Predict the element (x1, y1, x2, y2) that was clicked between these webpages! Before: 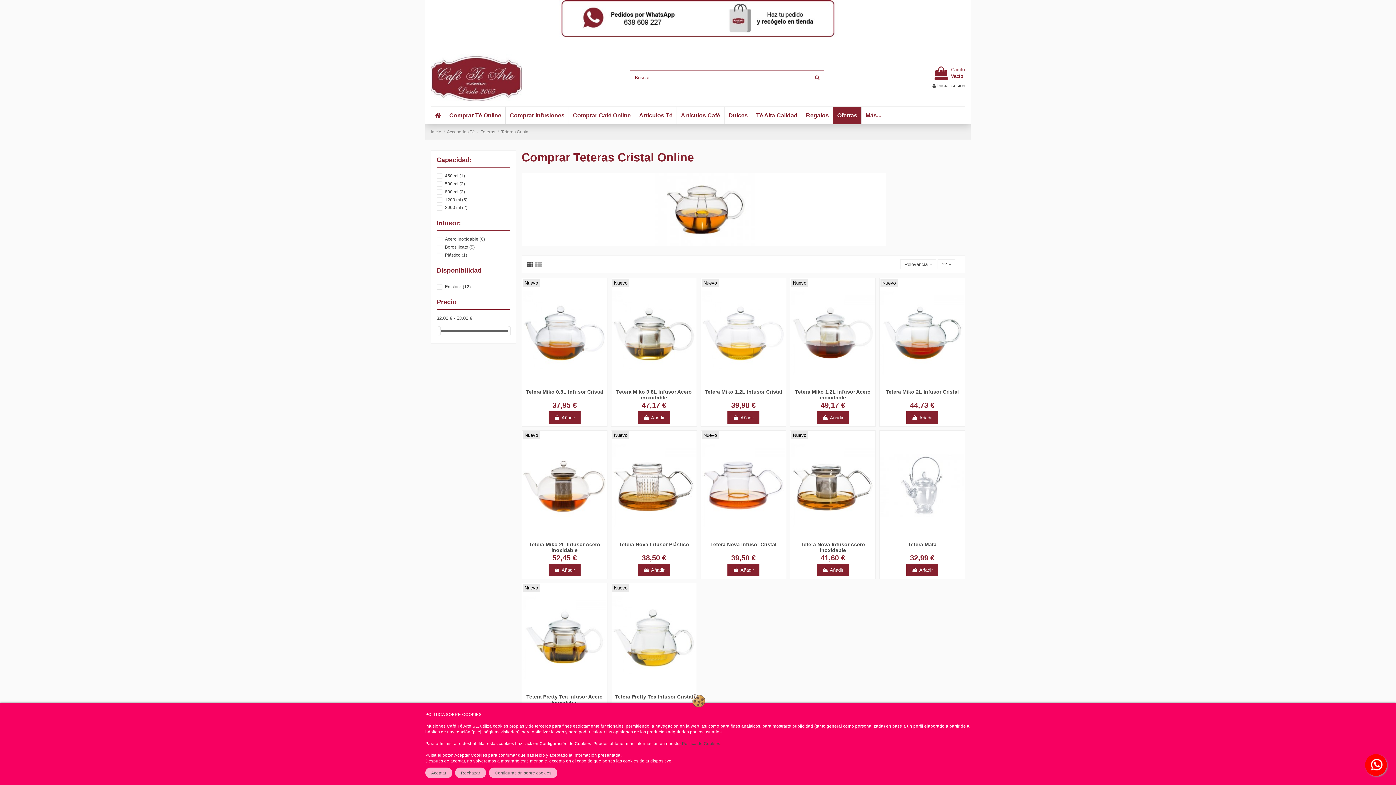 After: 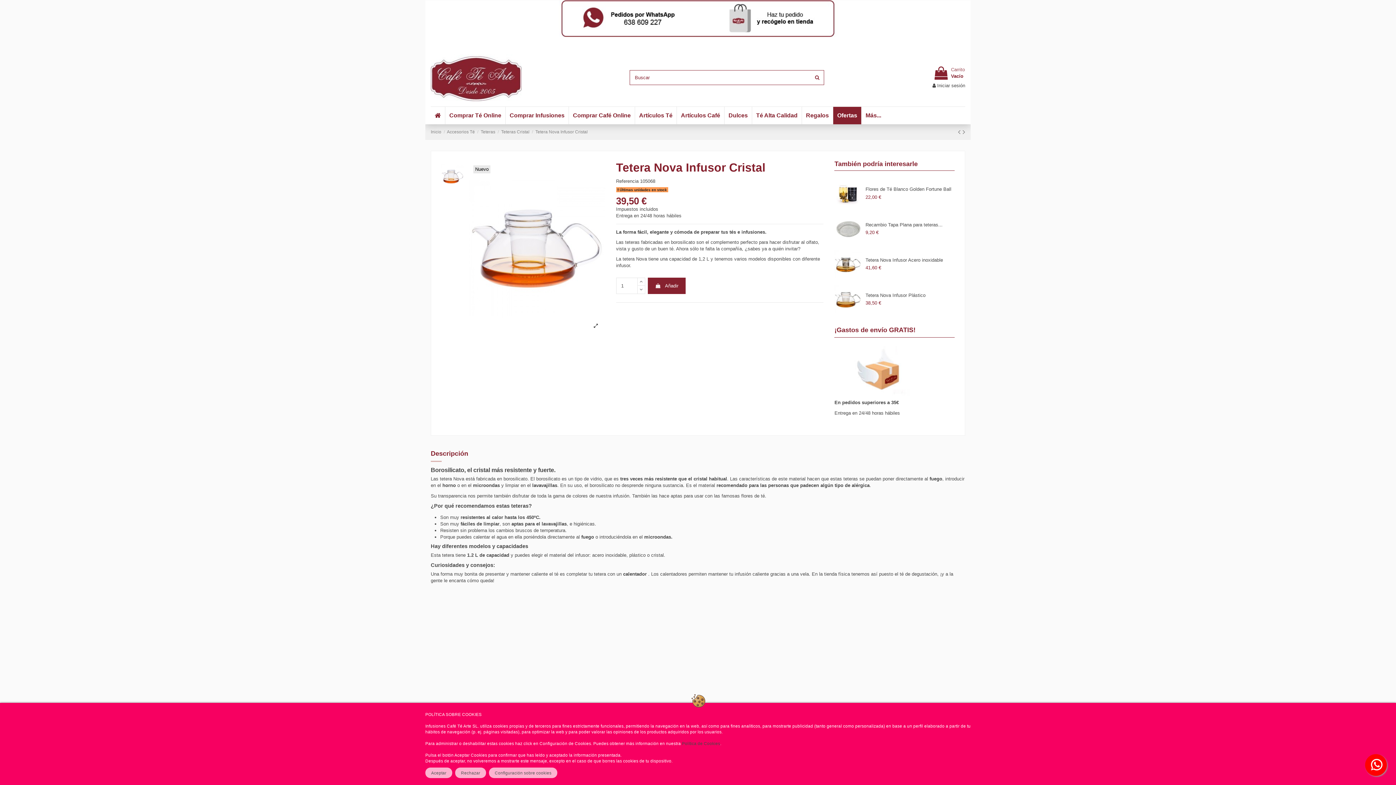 Action: bbox: (731, 556, 755, 561) label: 39,50 €